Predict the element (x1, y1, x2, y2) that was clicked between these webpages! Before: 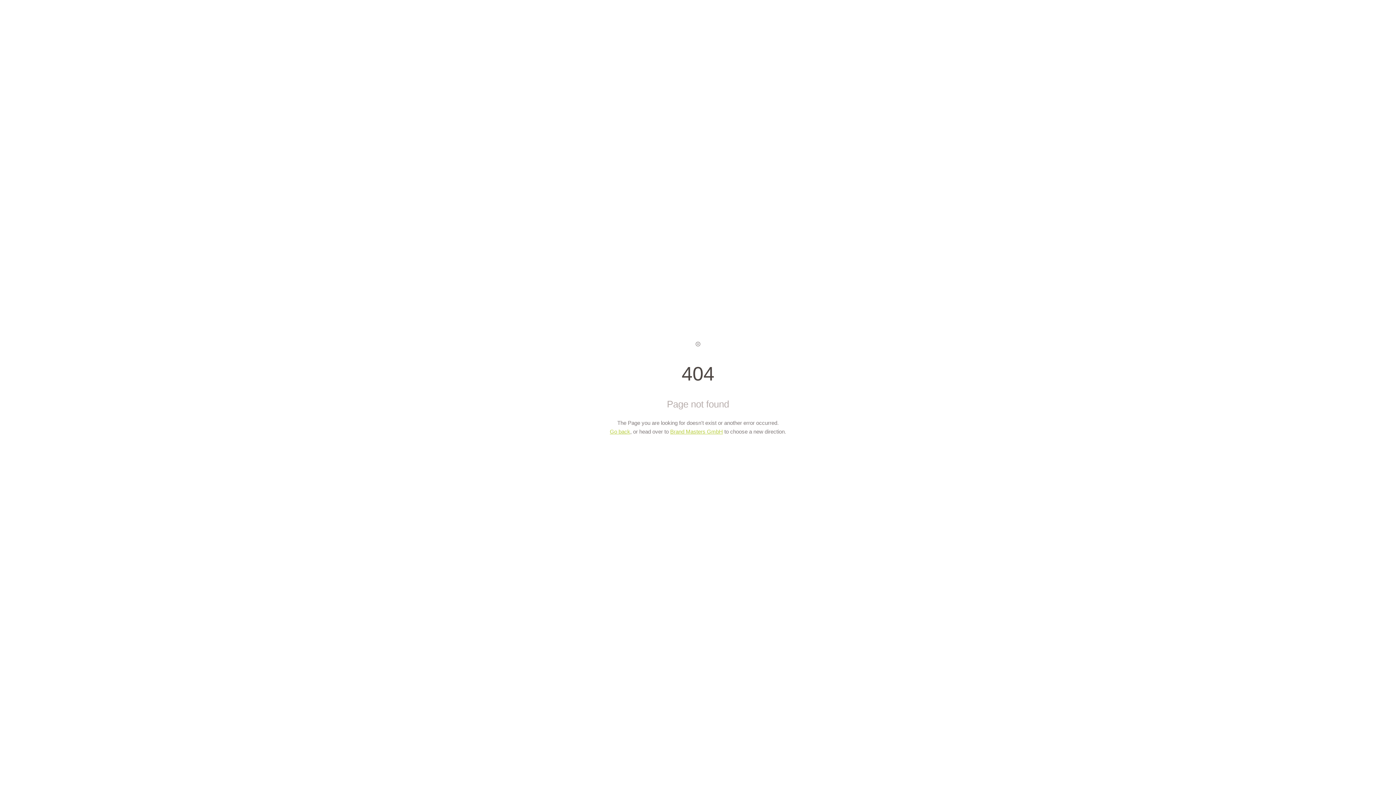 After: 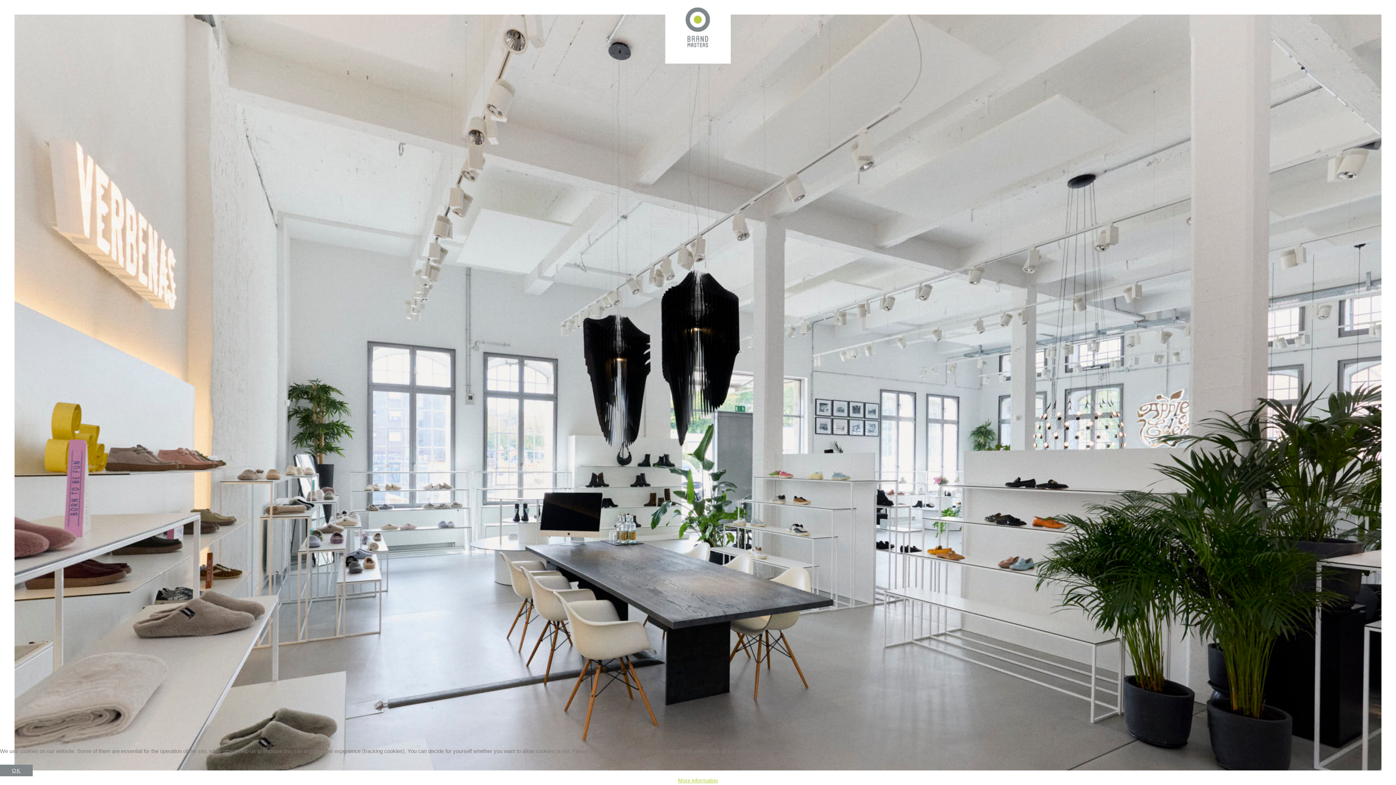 Action: label: Brand Masters GmbH bbox: (670, 428, 723, 434)